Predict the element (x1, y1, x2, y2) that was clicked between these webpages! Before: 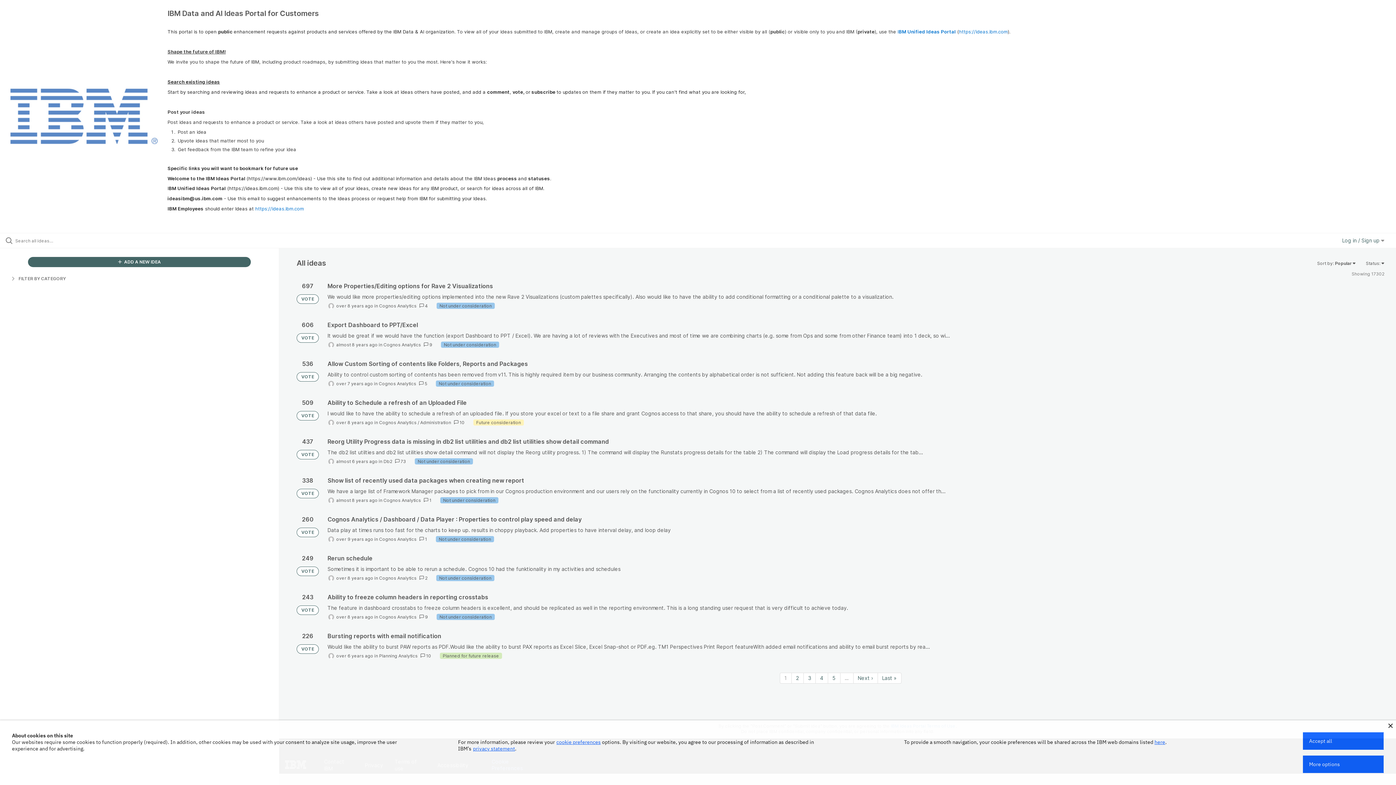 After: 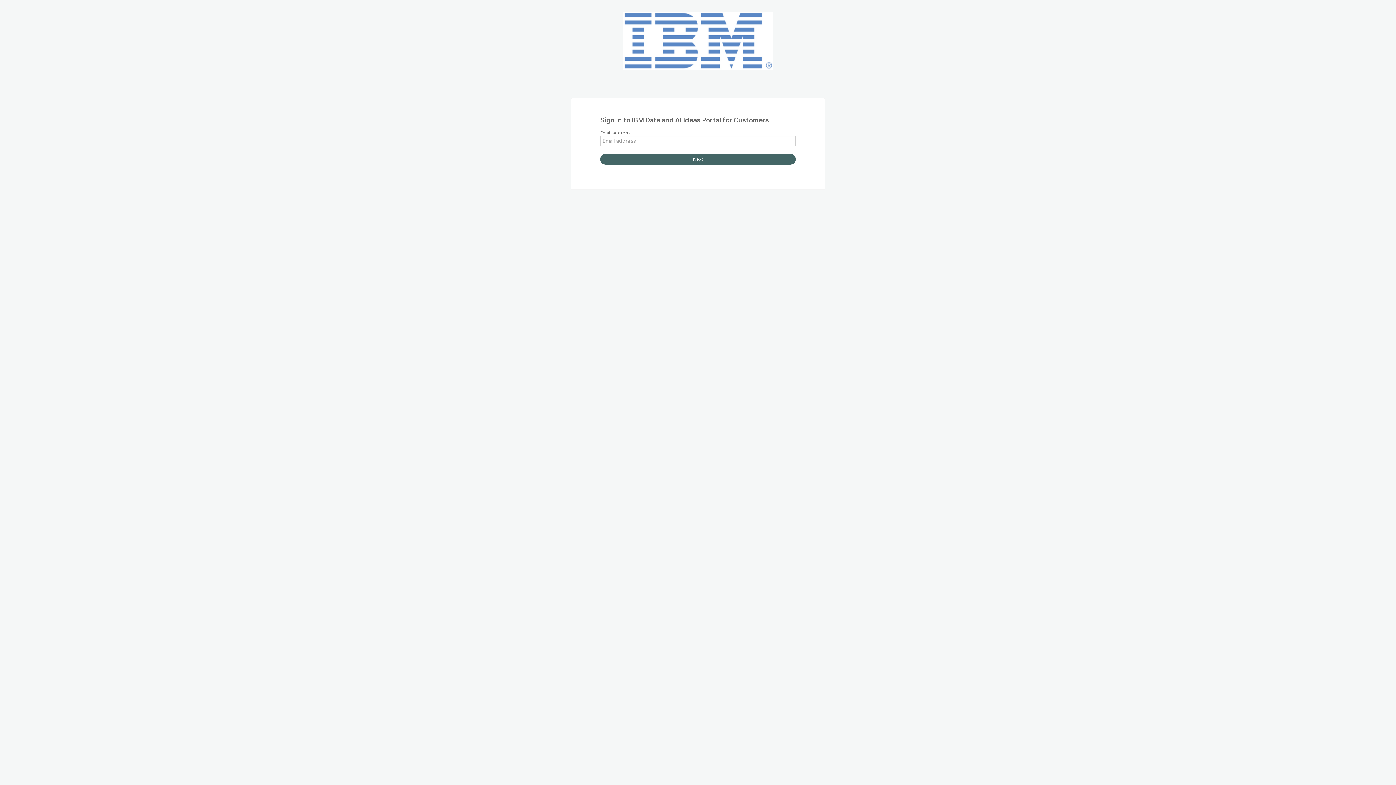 Action: label: Log in / Sign up  bbox: (1342, 237, 1384, 243)